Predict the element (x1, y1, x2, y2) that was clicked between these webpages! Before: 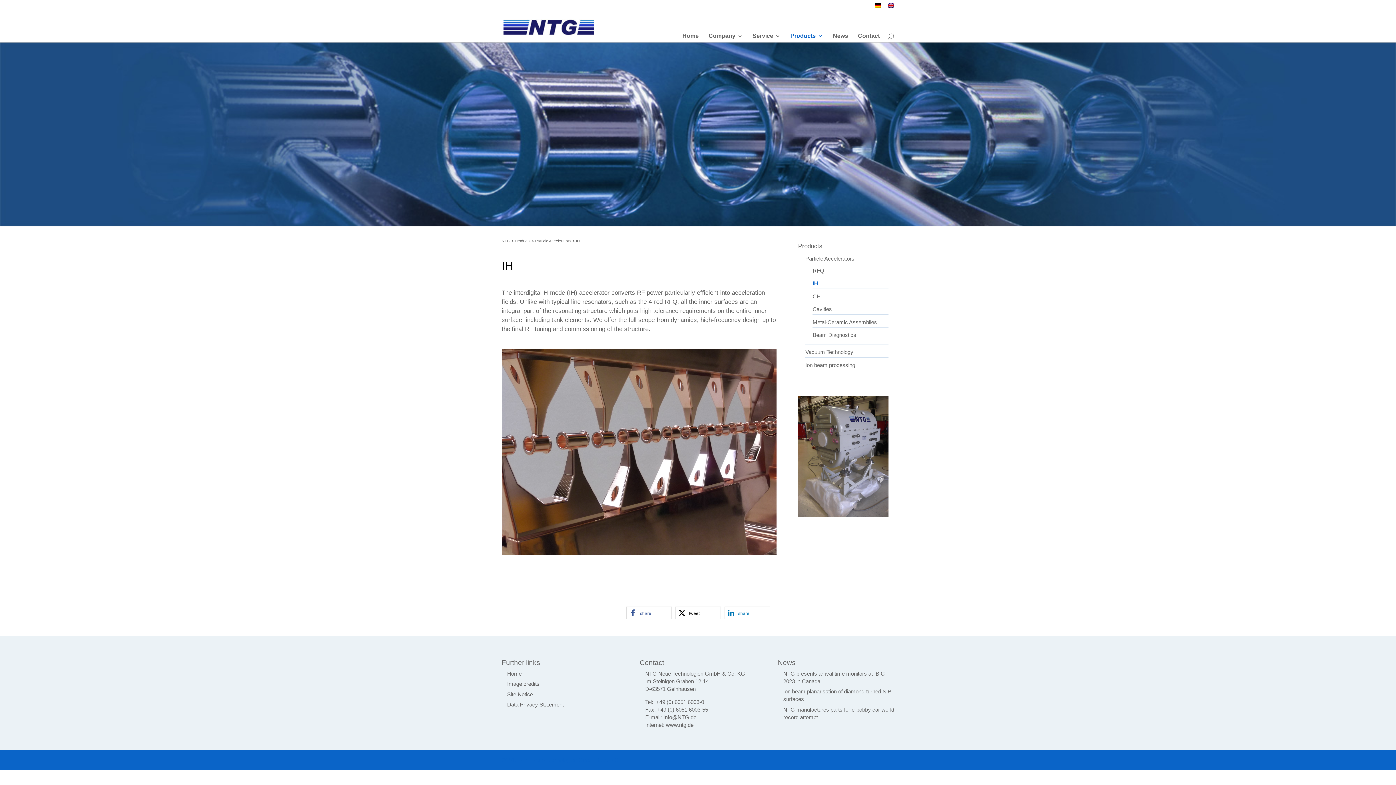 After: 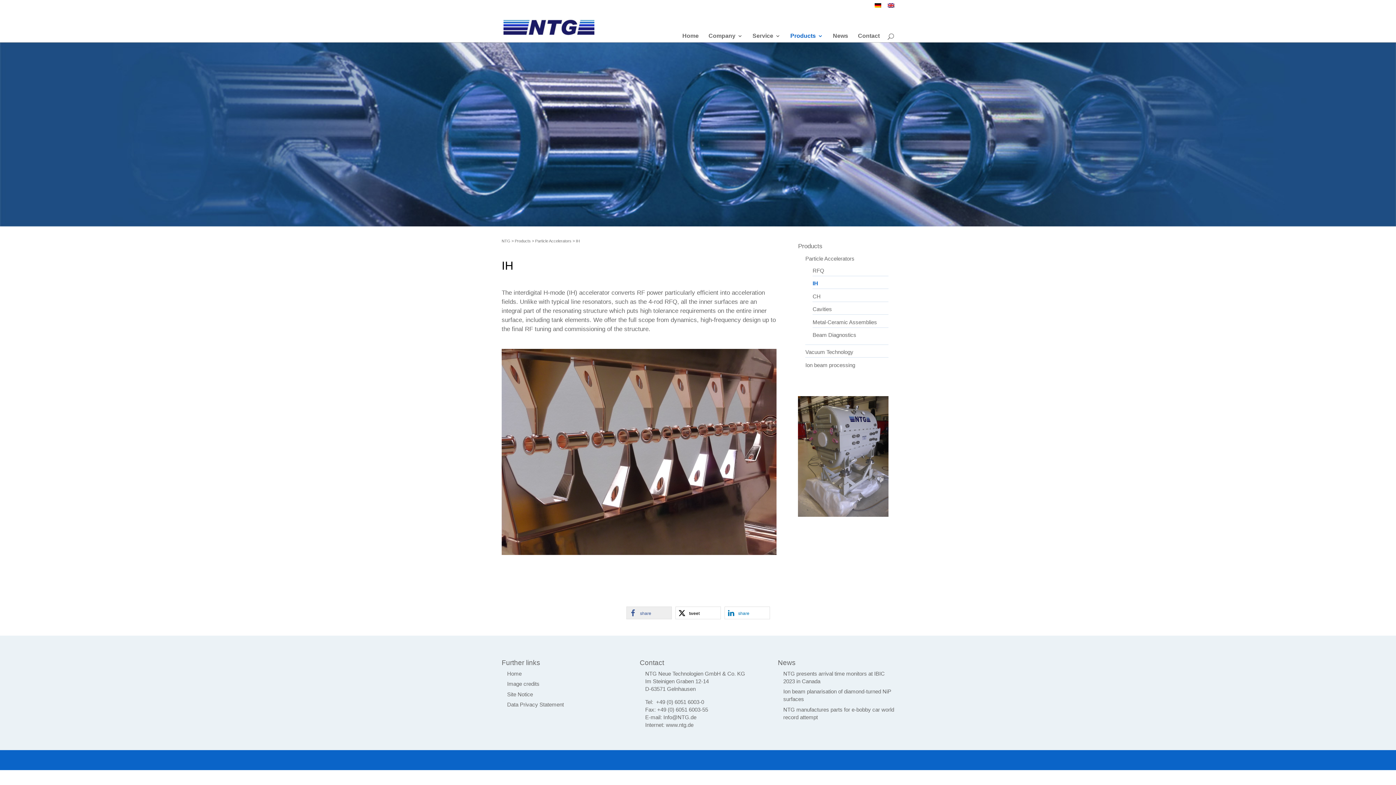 Action: bbox: (626, 606, 671, 619) label: Share on Facebook